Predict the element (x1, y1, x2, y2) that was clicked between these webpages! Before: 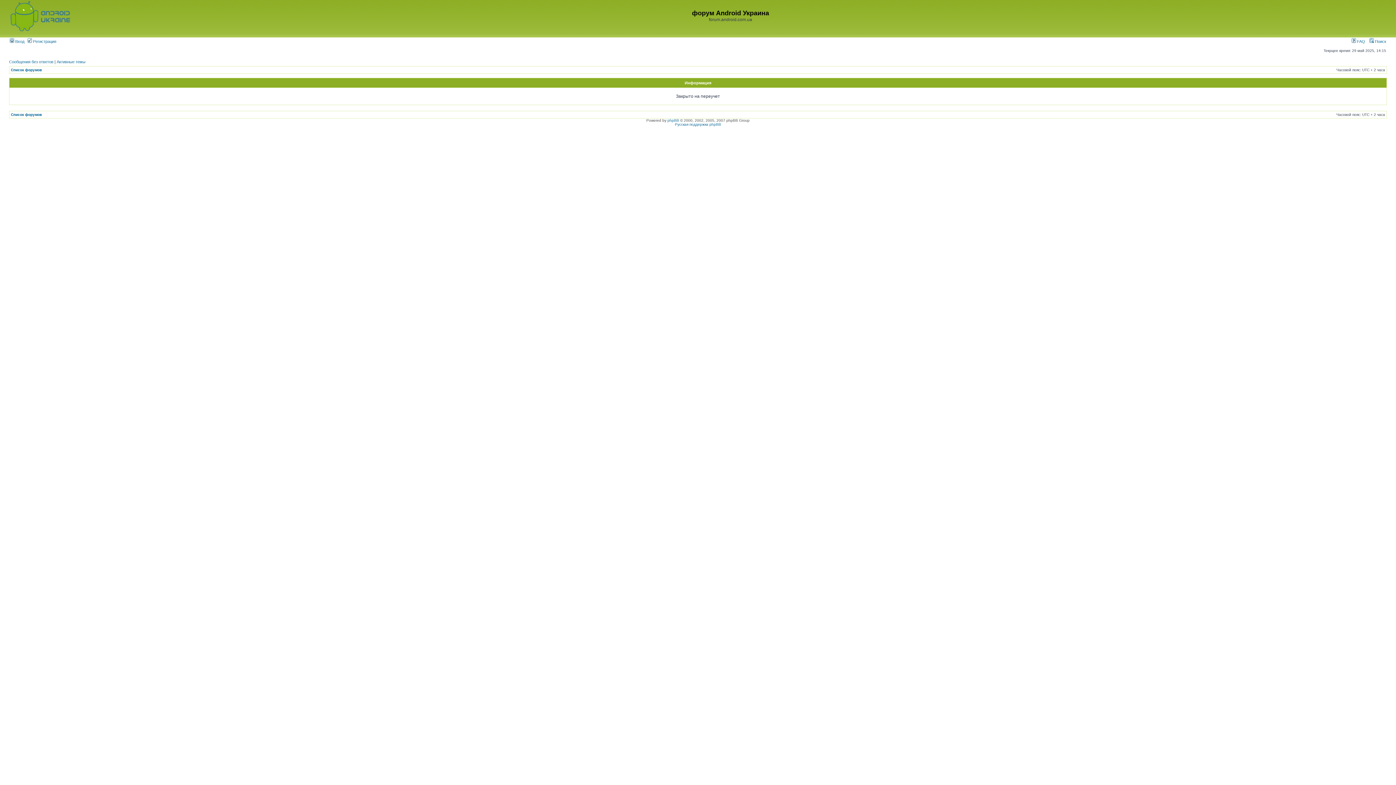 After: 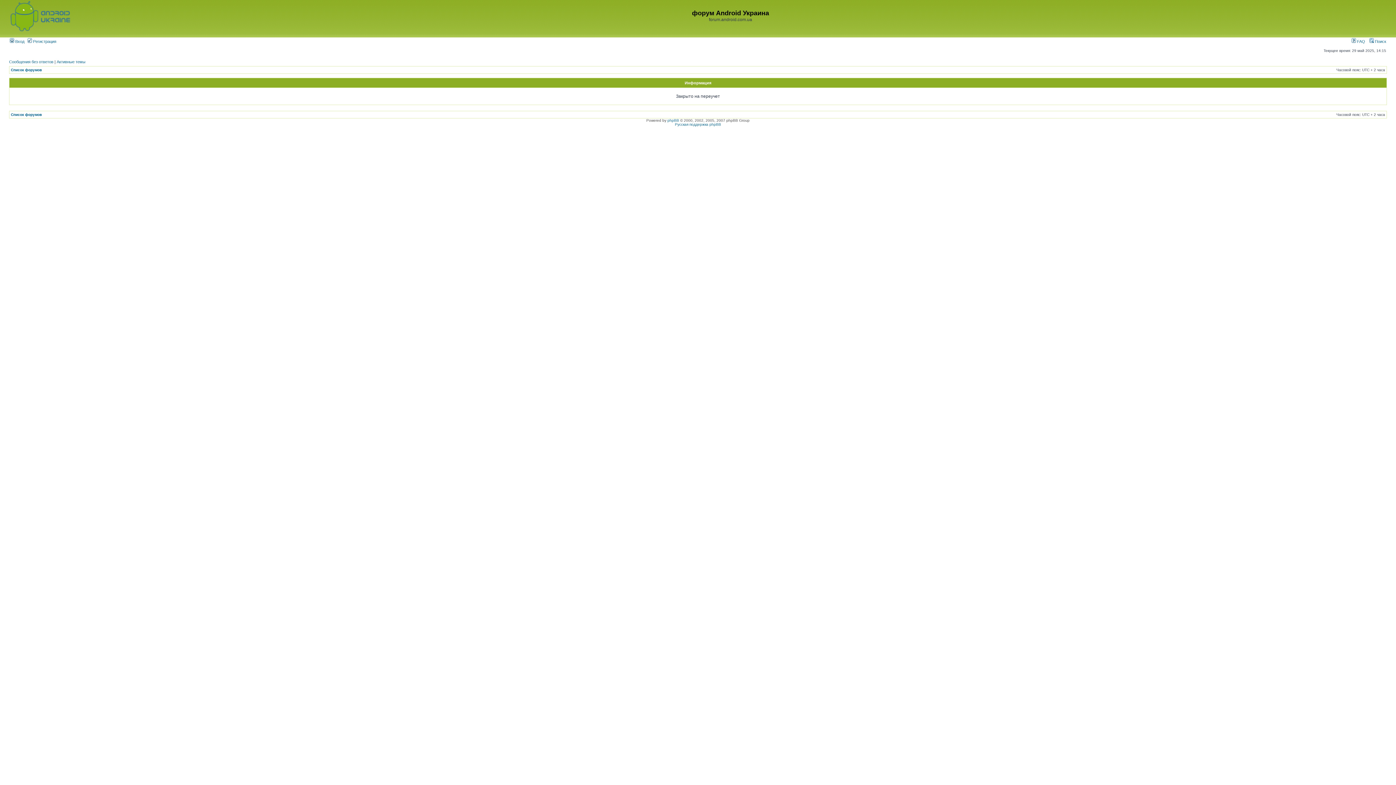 Action: bbox: (9, 28, 73, 32)